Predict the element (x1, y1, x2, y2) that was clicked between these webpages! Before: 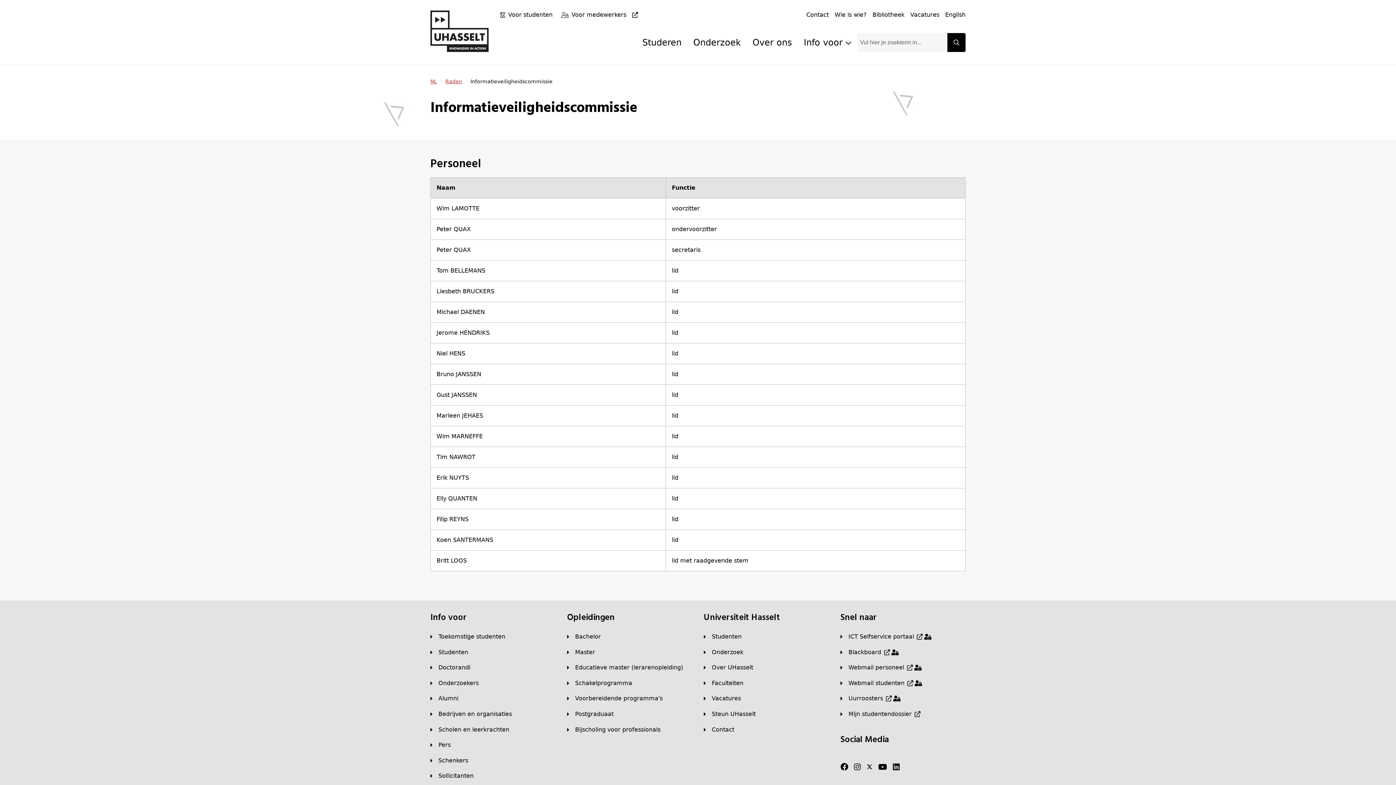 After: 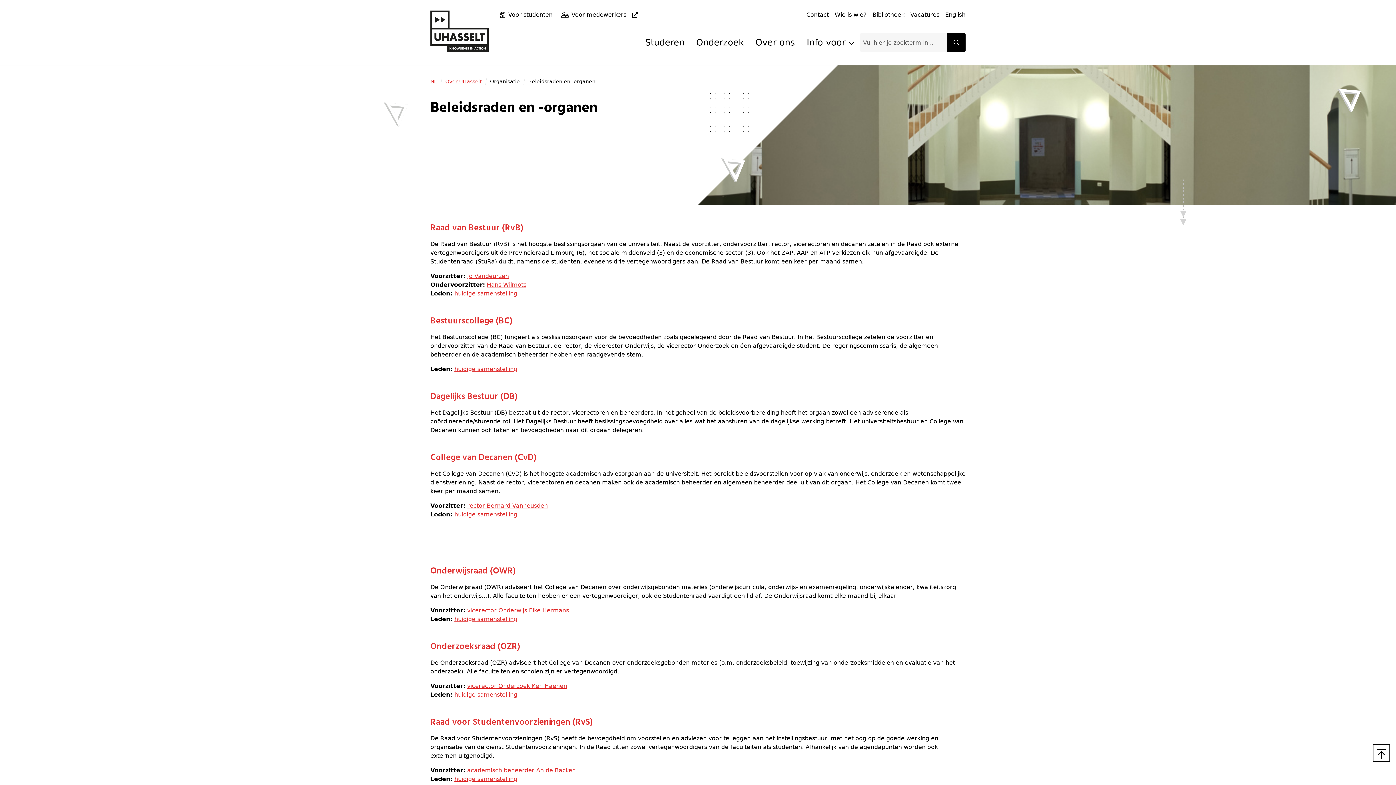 Action: label: Raden bbox: (445, 77, 462, 85)